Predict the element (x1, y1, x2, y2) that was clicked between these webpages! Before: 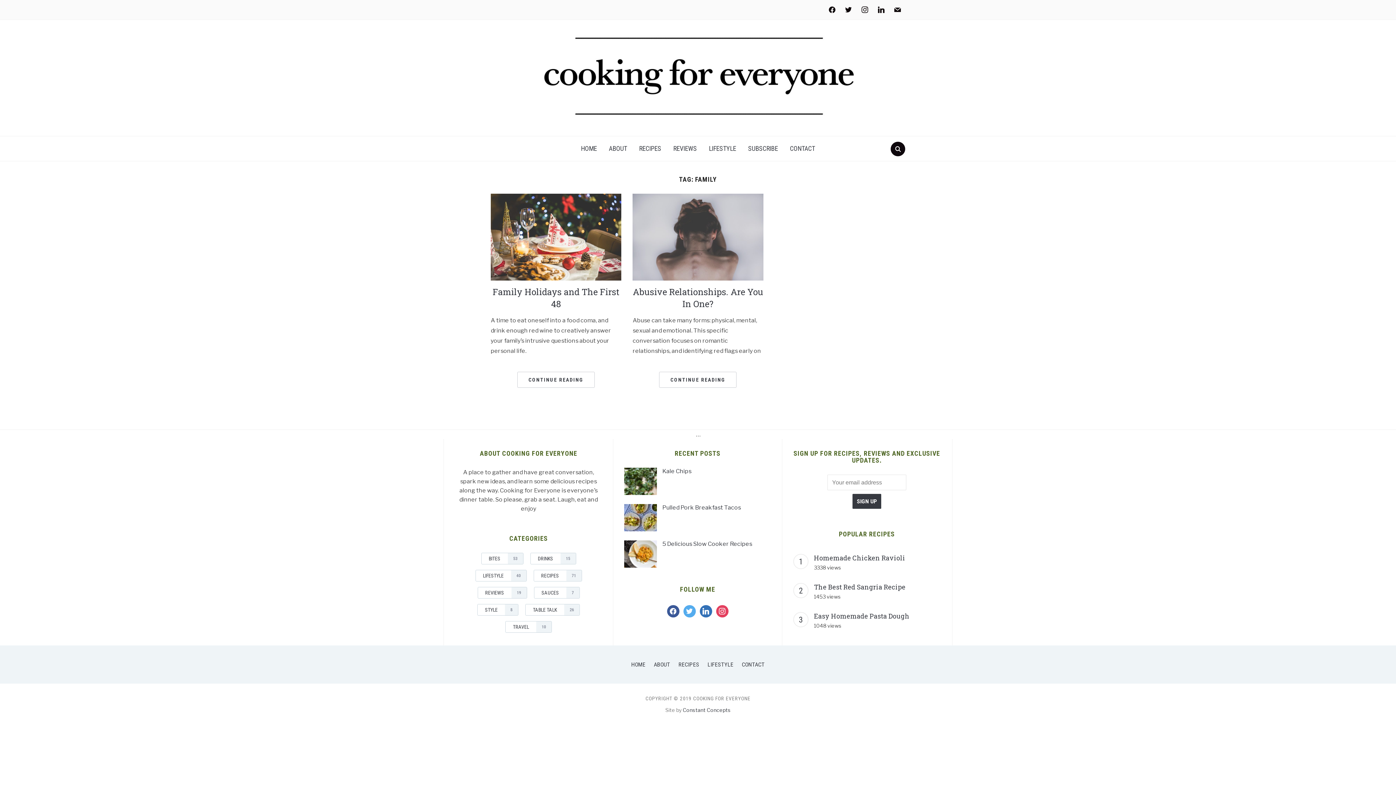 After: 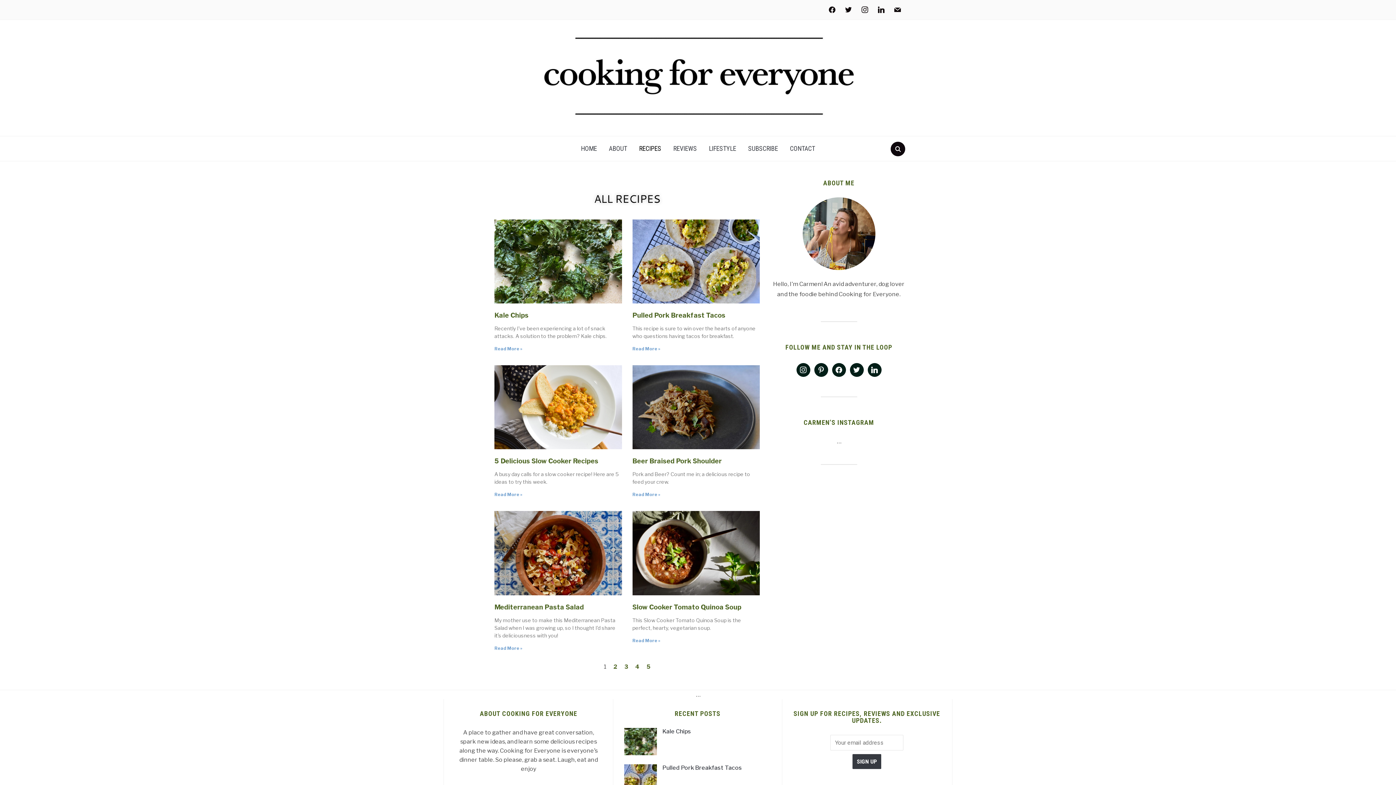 Action: label: Recipes (71 items) bbox: (533, 570, 582, 581)